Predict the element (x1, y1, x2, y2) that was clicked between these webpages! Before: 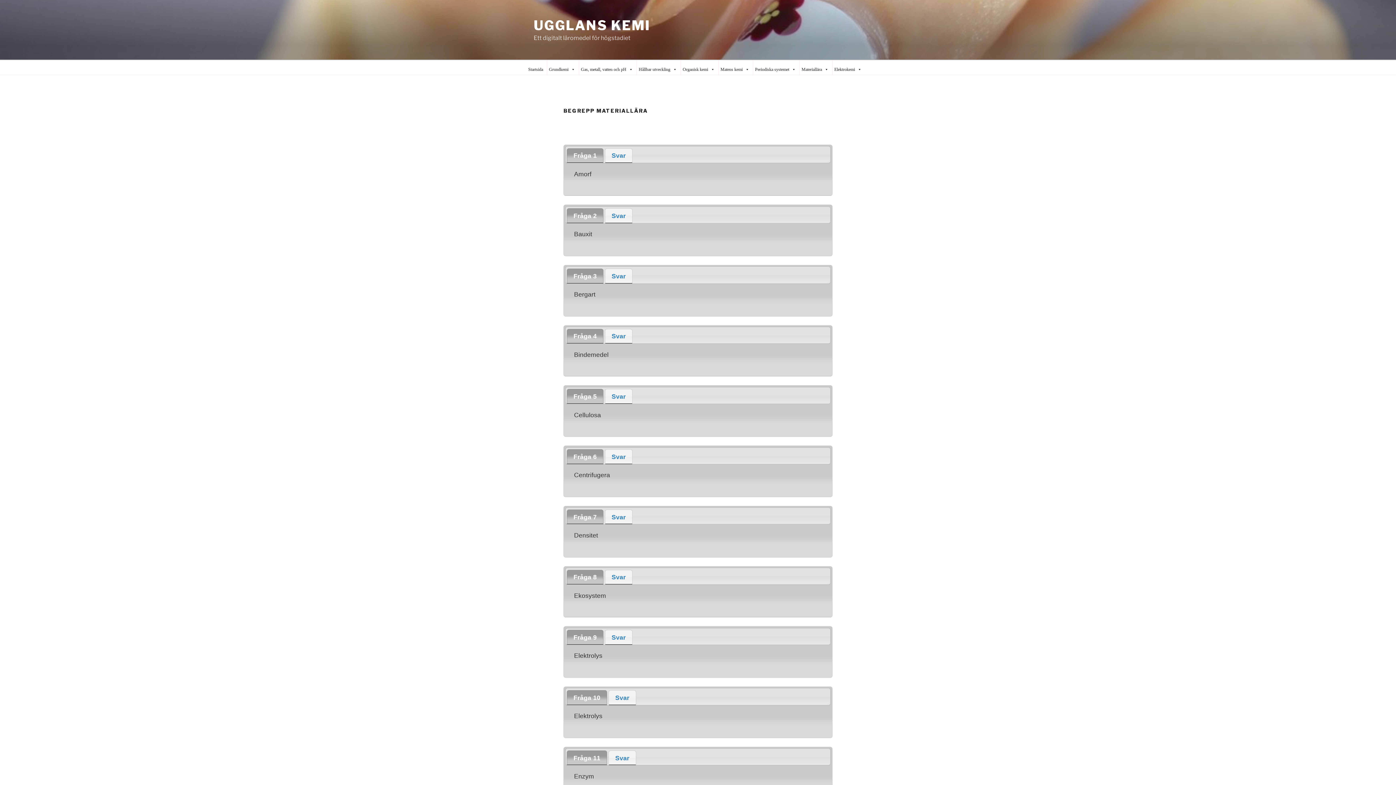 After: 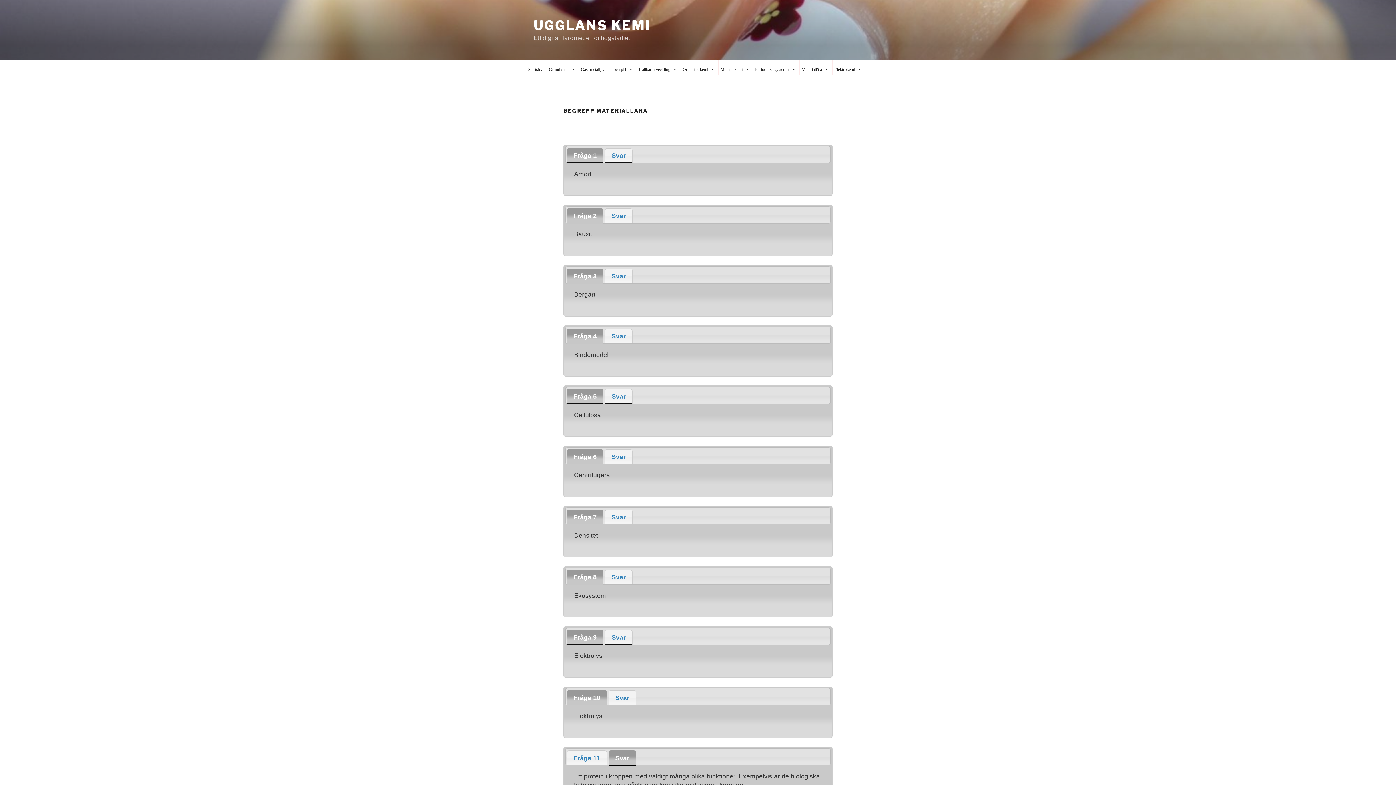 Action: label: Svar bbox: (608, 751, 635, 765)